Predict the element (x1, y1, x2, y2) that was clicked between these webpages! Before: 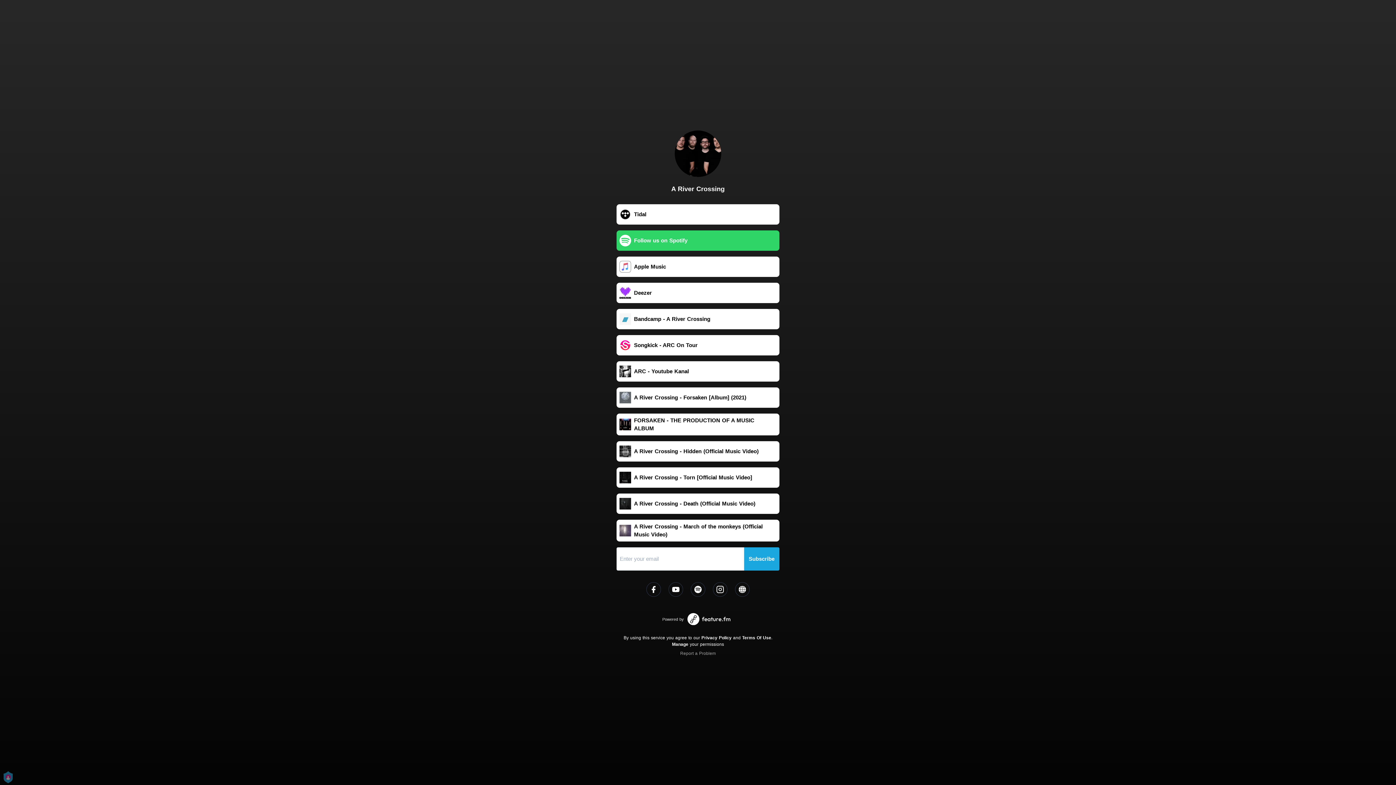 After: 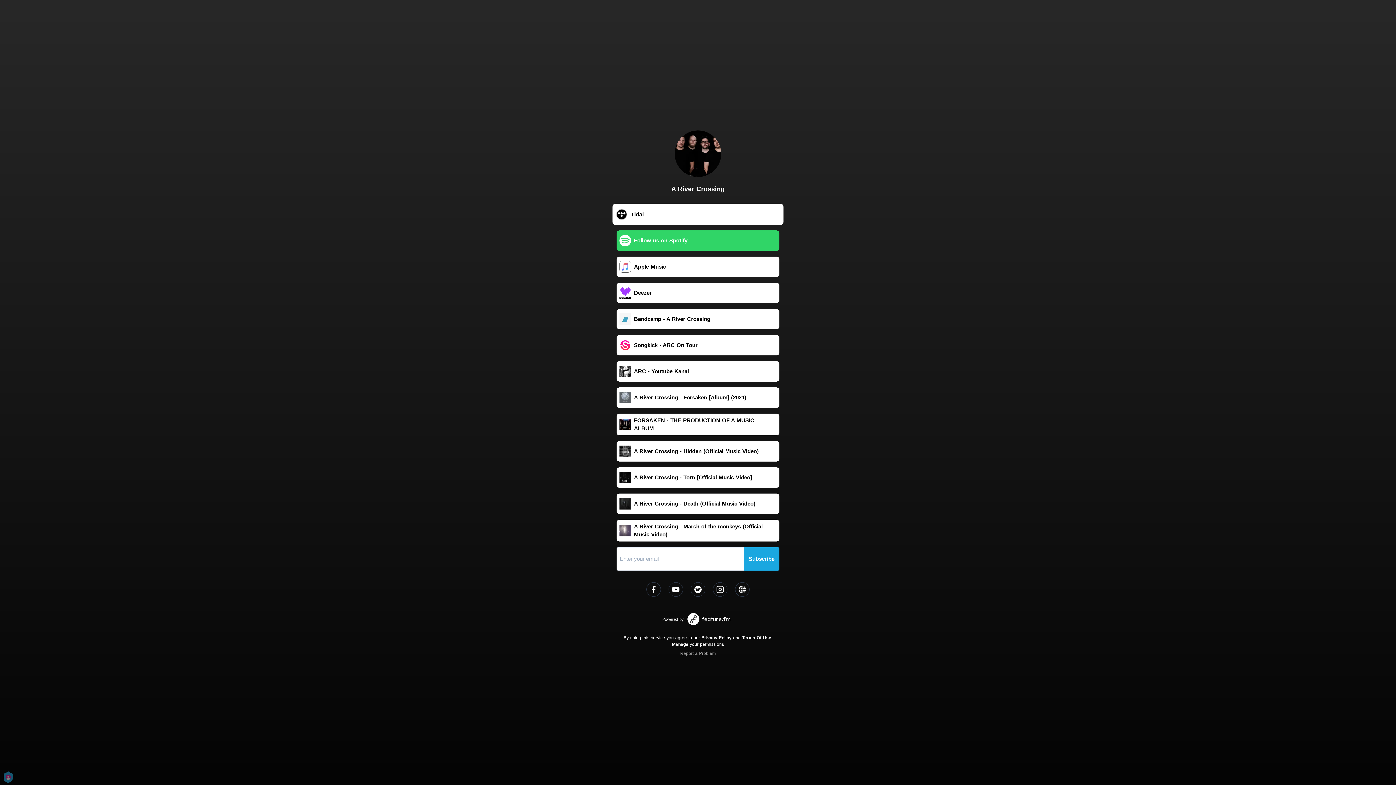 Action: bbox: (616, 204, 779, 224) label: Tidal